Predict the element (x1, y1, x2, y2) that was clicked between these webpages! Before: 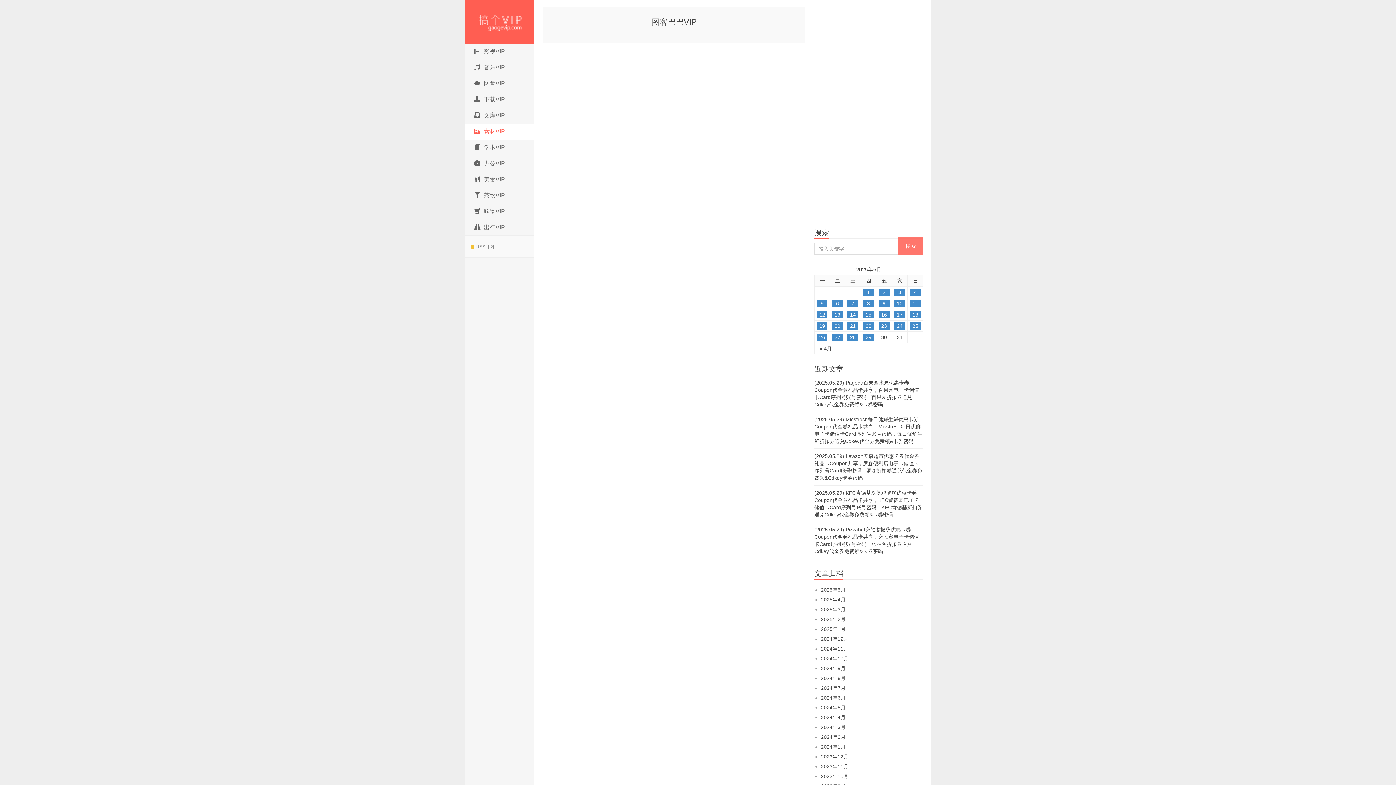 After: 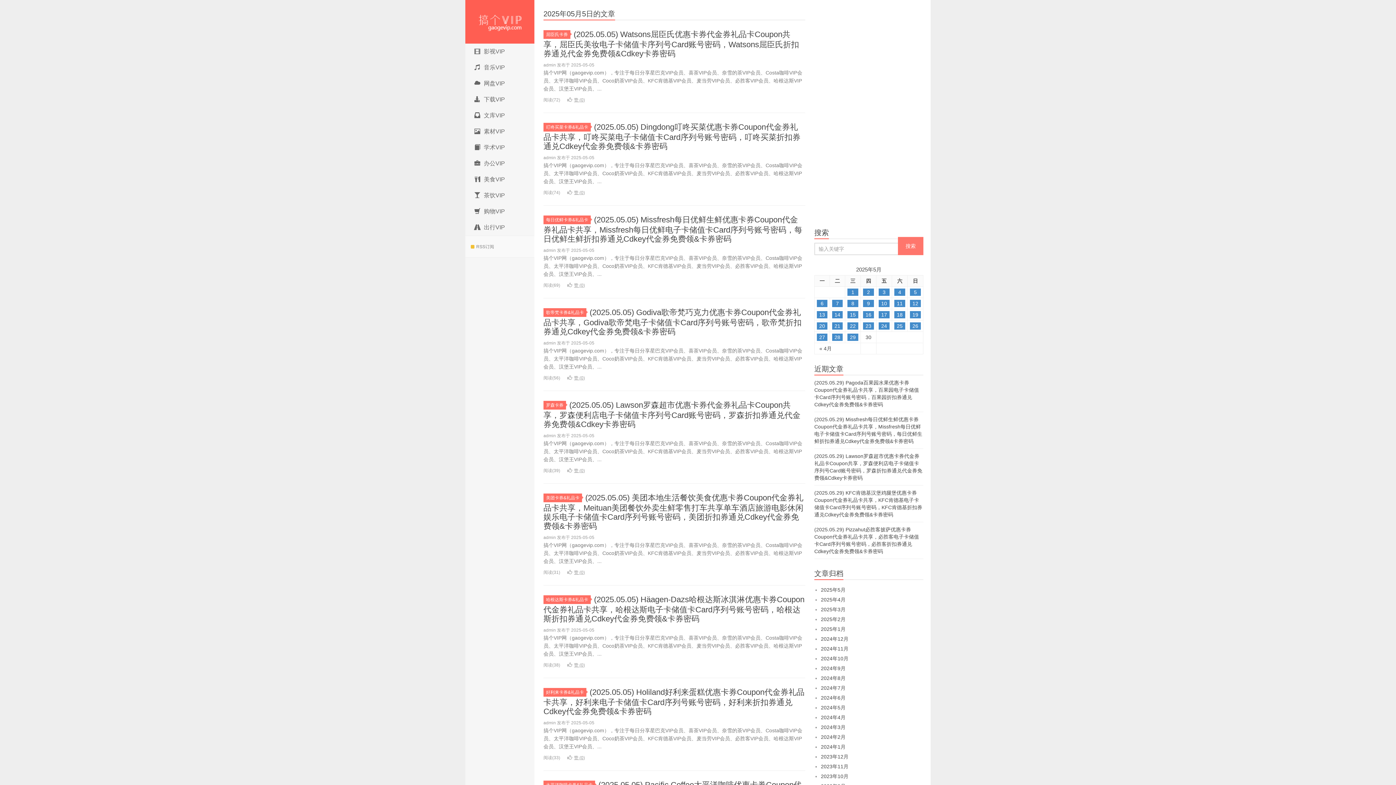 Action: bbox: (817, 300, 827, 307) label: 于2025年5月5日上发布的文章